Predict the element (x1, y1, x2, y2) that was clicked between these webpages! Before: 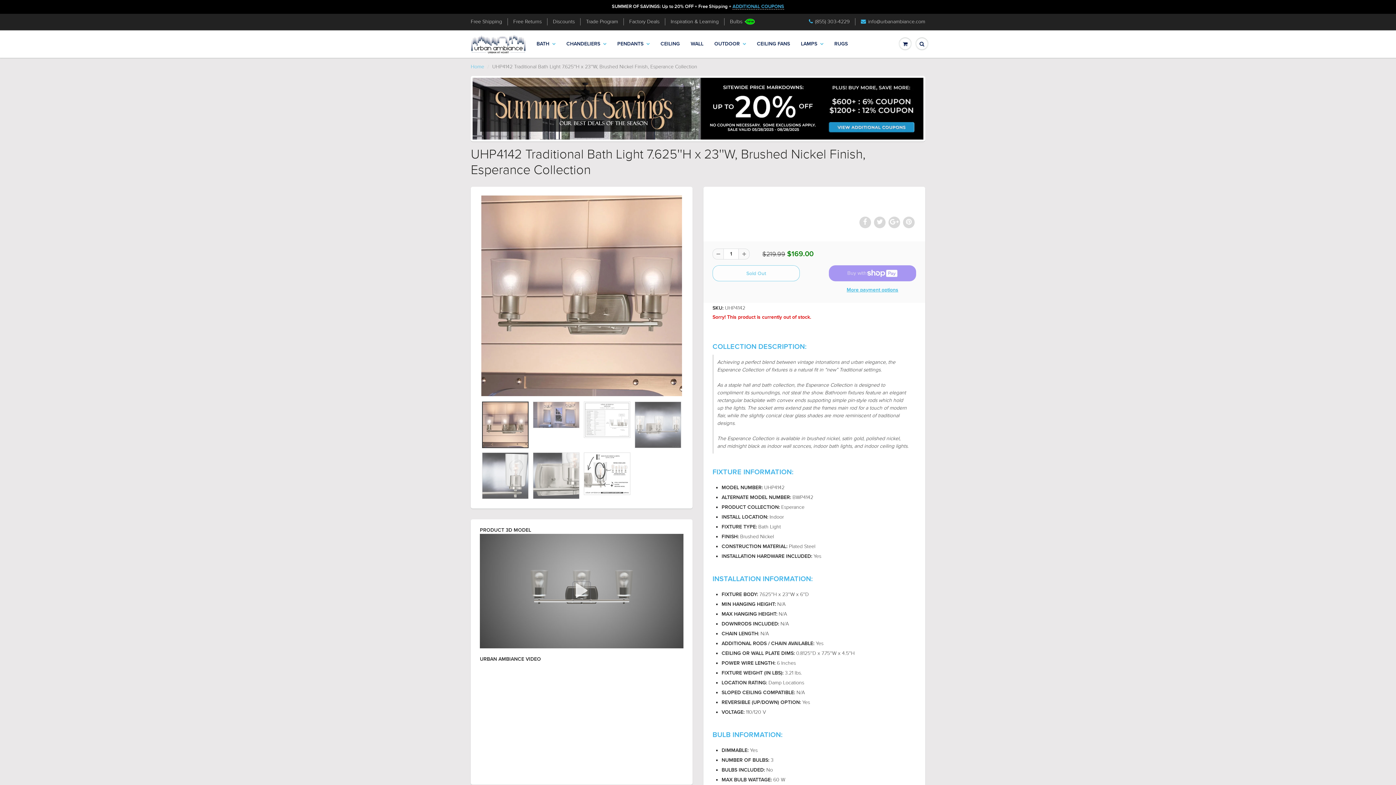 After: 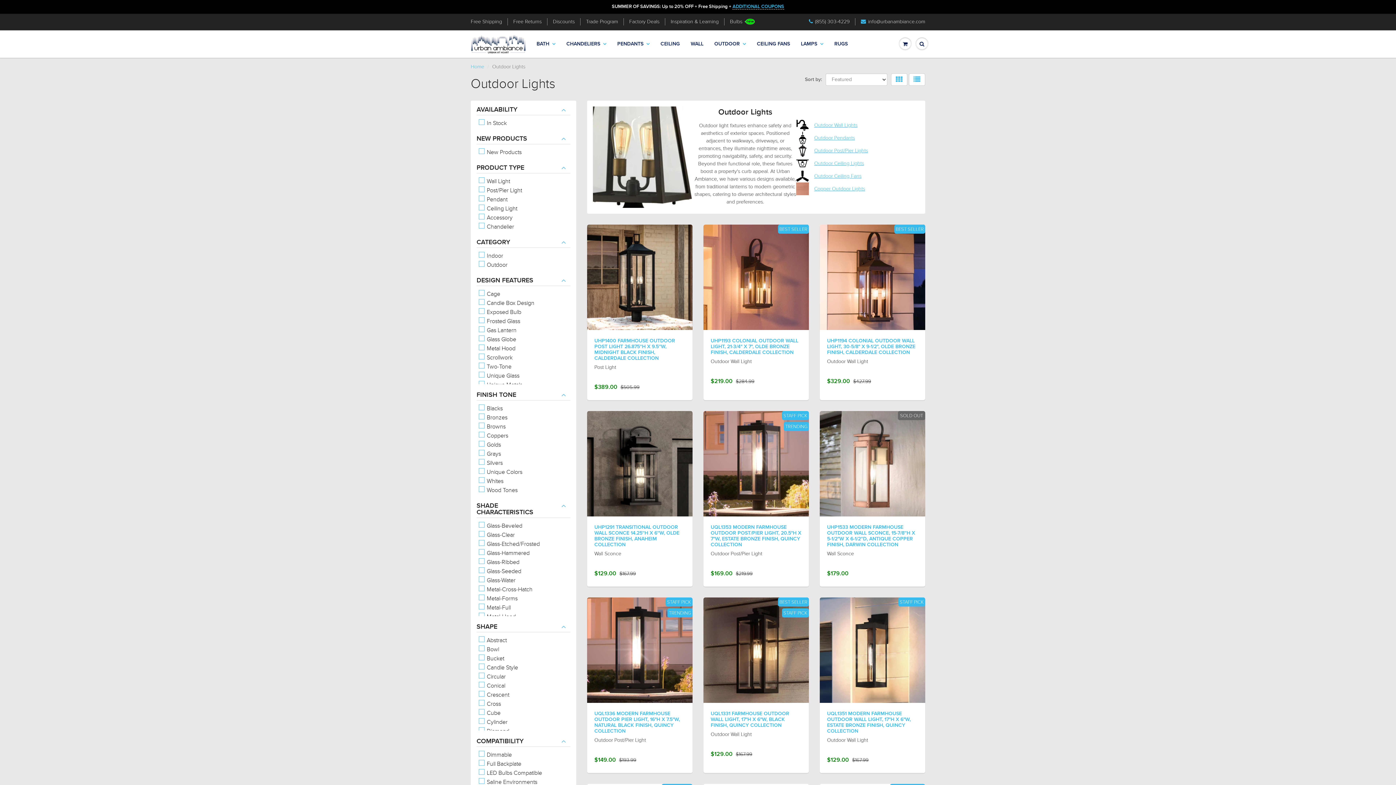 Action: label: OUTDOOR bbox: (709, 31, 751, 56)